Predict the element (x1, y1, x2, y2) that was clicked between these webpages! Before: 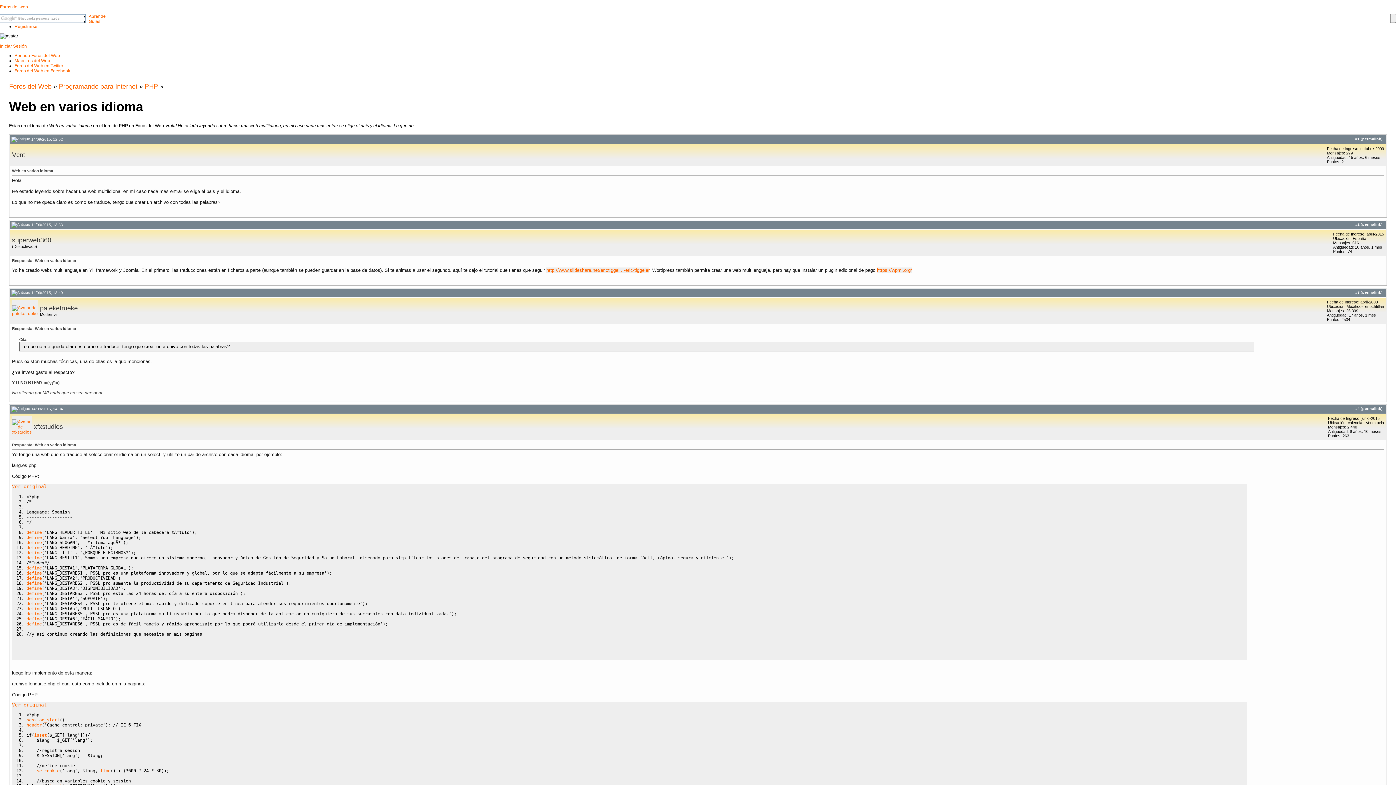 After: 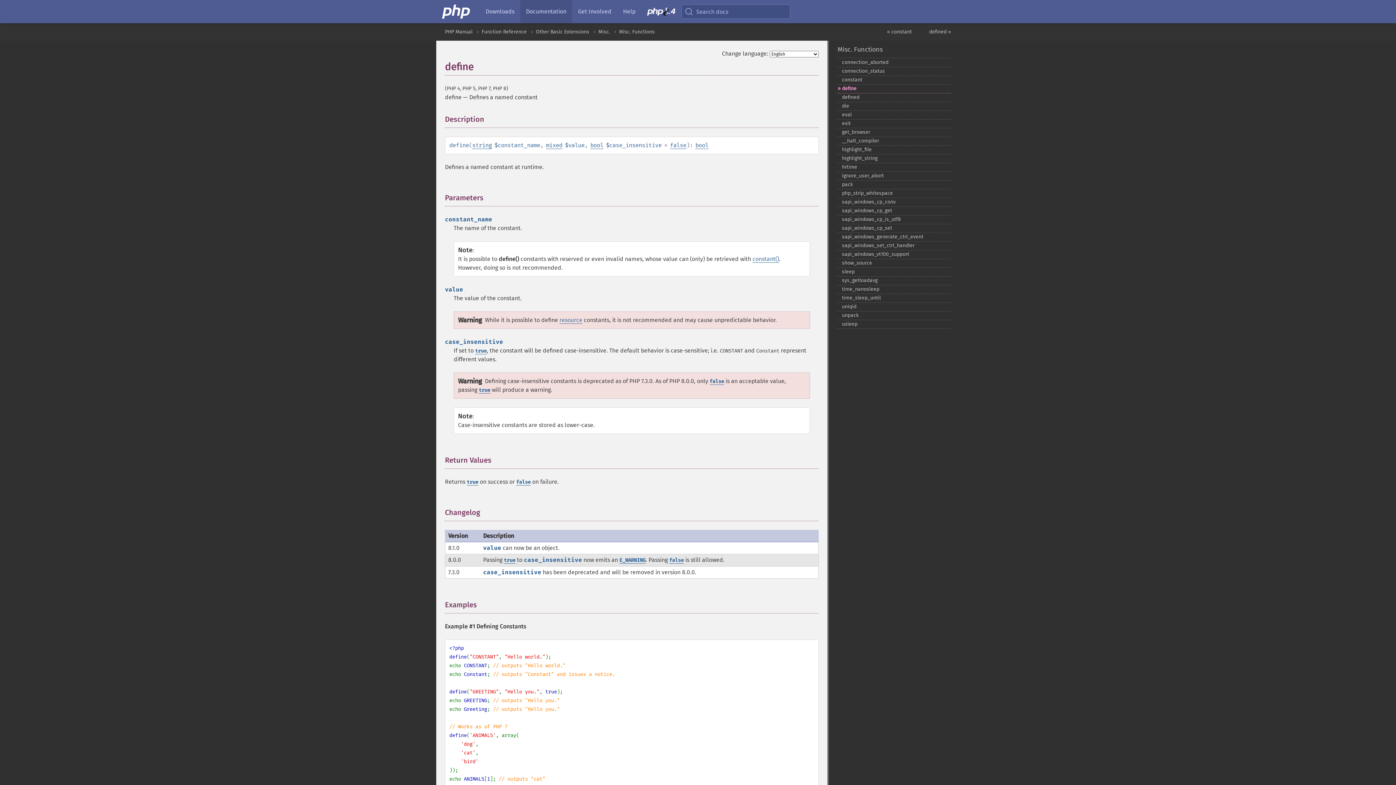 Action: bbox: (26, 616, 41, 621) label: define